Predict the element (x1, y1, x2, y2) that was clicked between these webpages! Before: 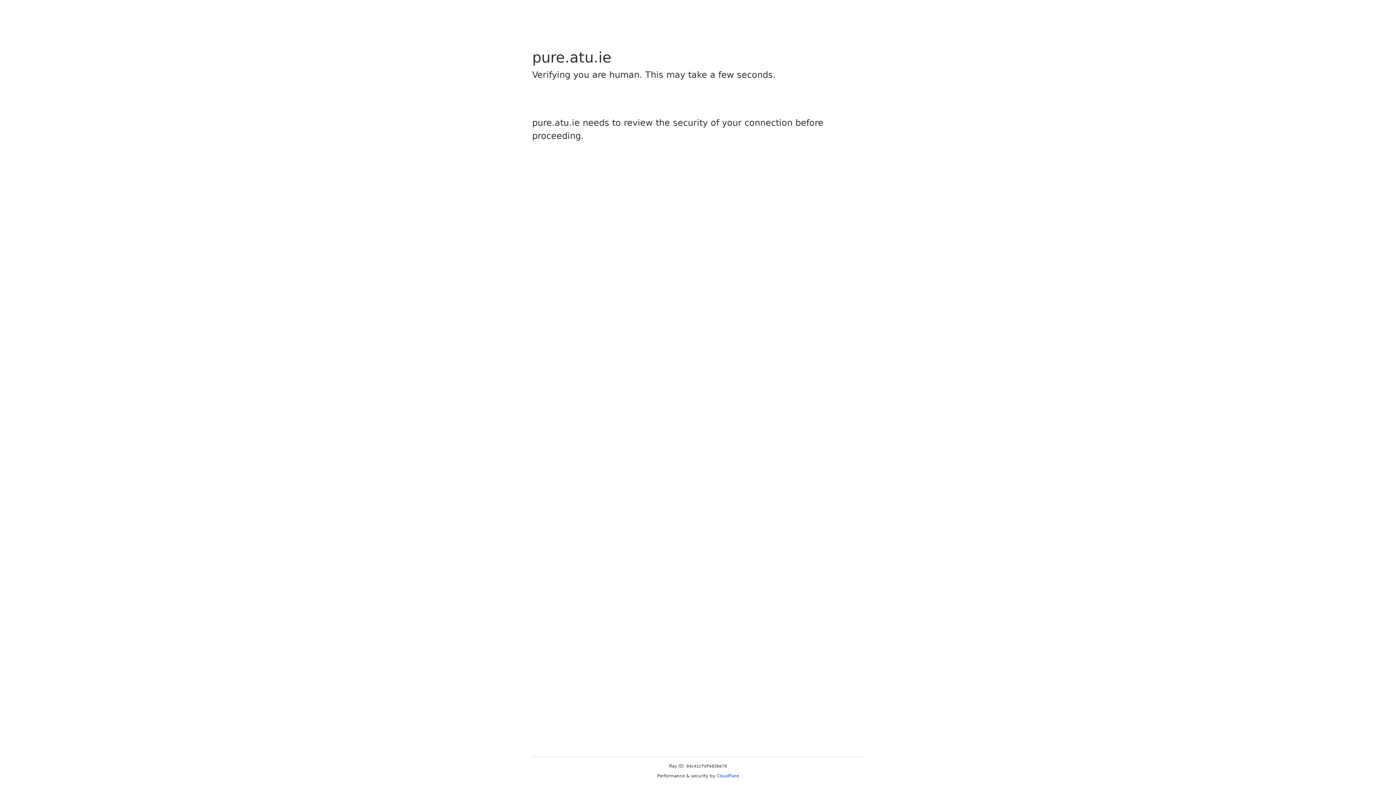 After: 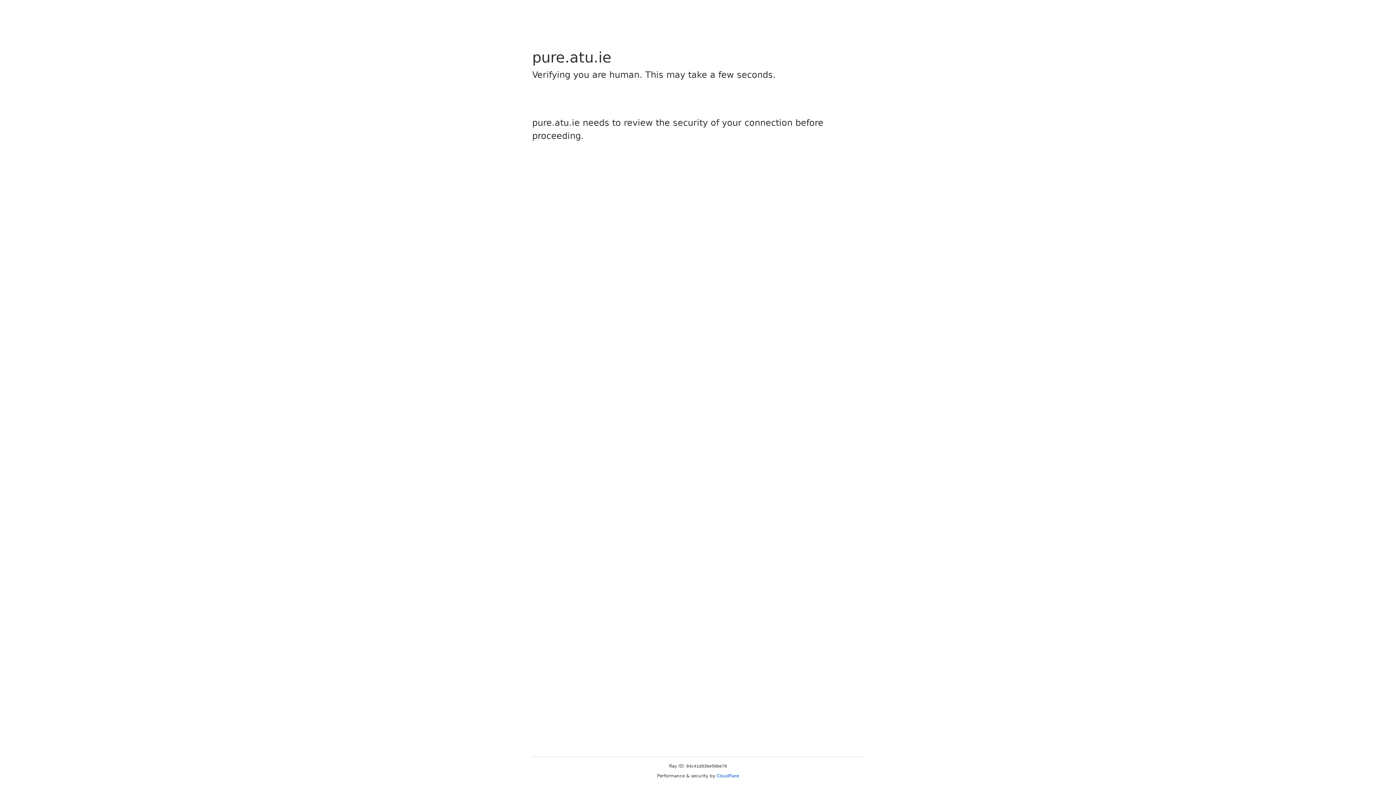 Action: label: Cloudflare bbox: (716, 773, 739, 778)